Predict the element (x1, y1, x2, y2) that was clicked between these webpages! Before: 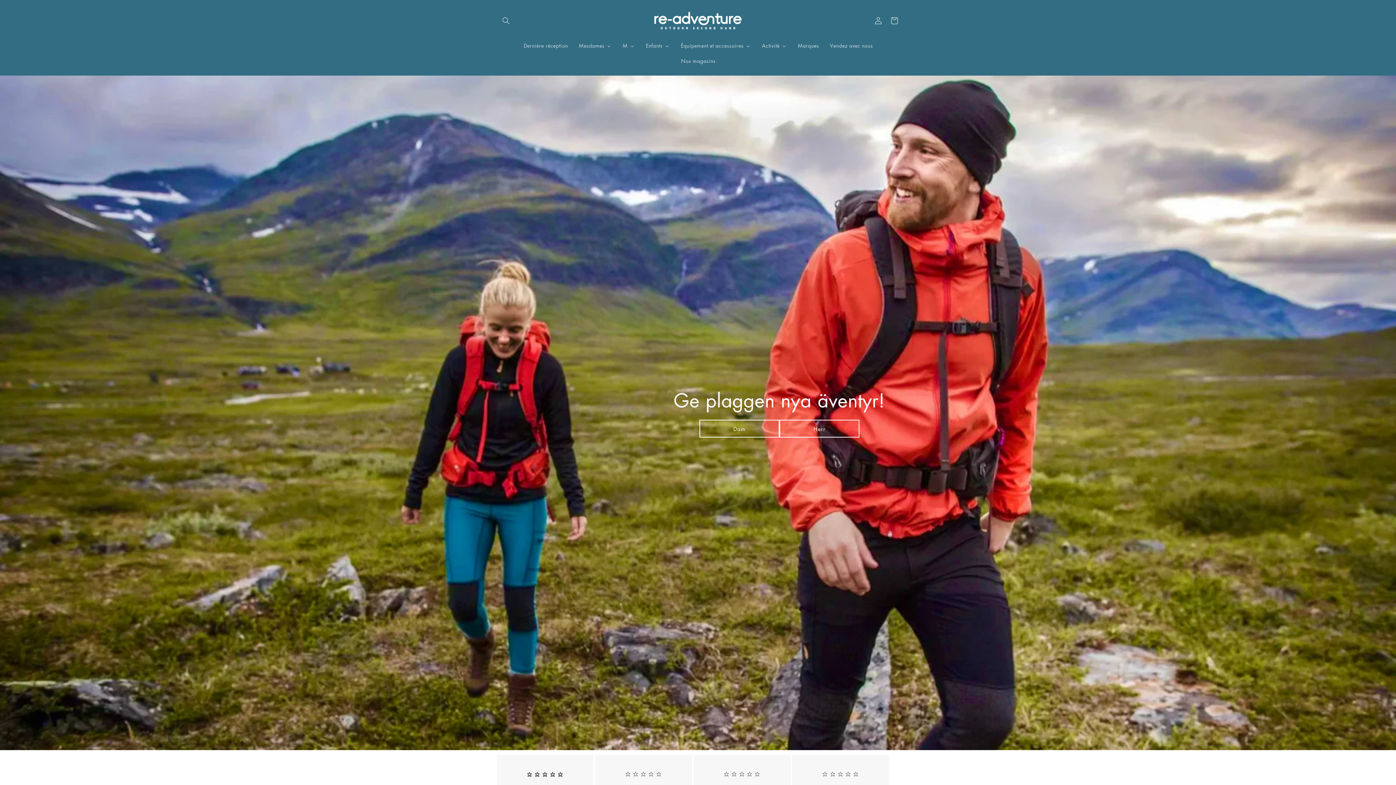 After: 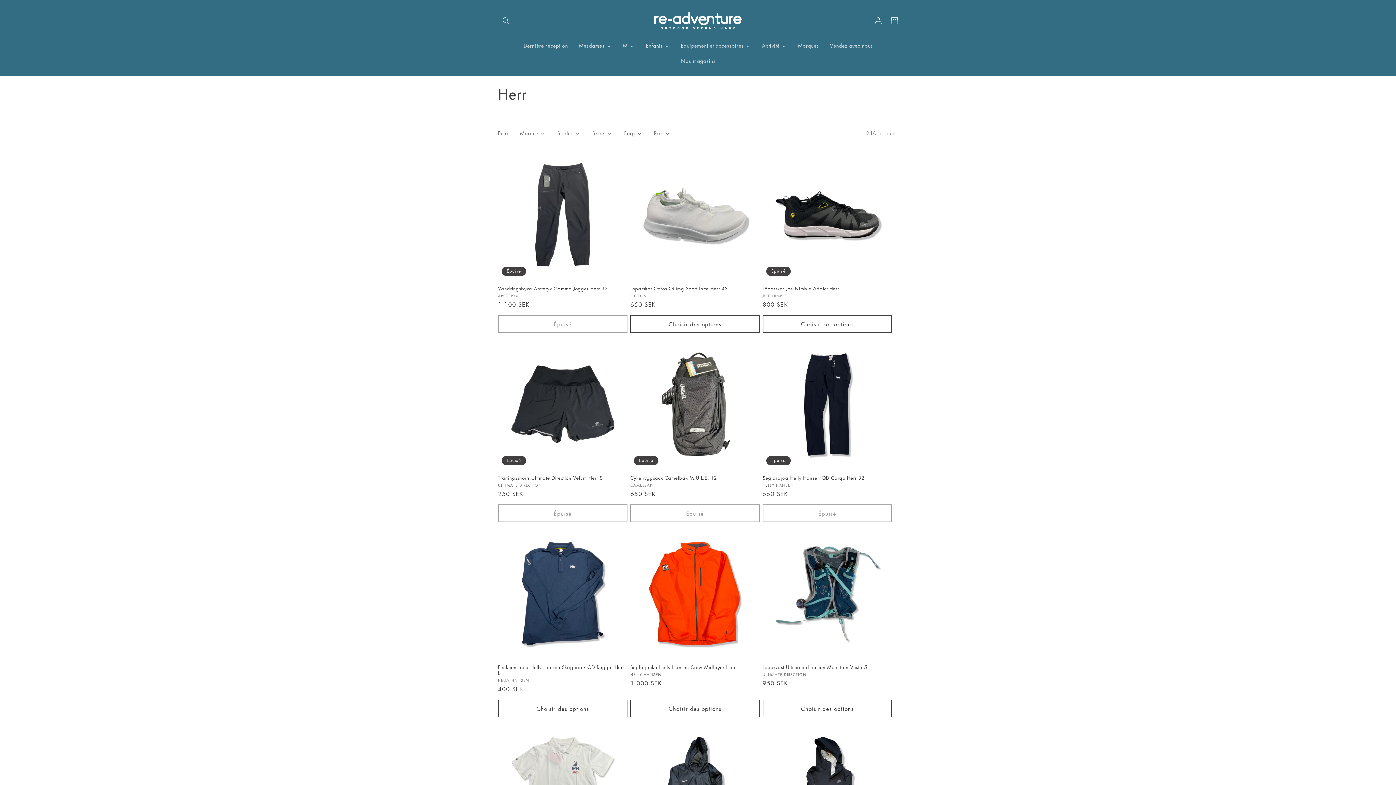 Action: label: Herr bbox: (779, 420, 859, 437)